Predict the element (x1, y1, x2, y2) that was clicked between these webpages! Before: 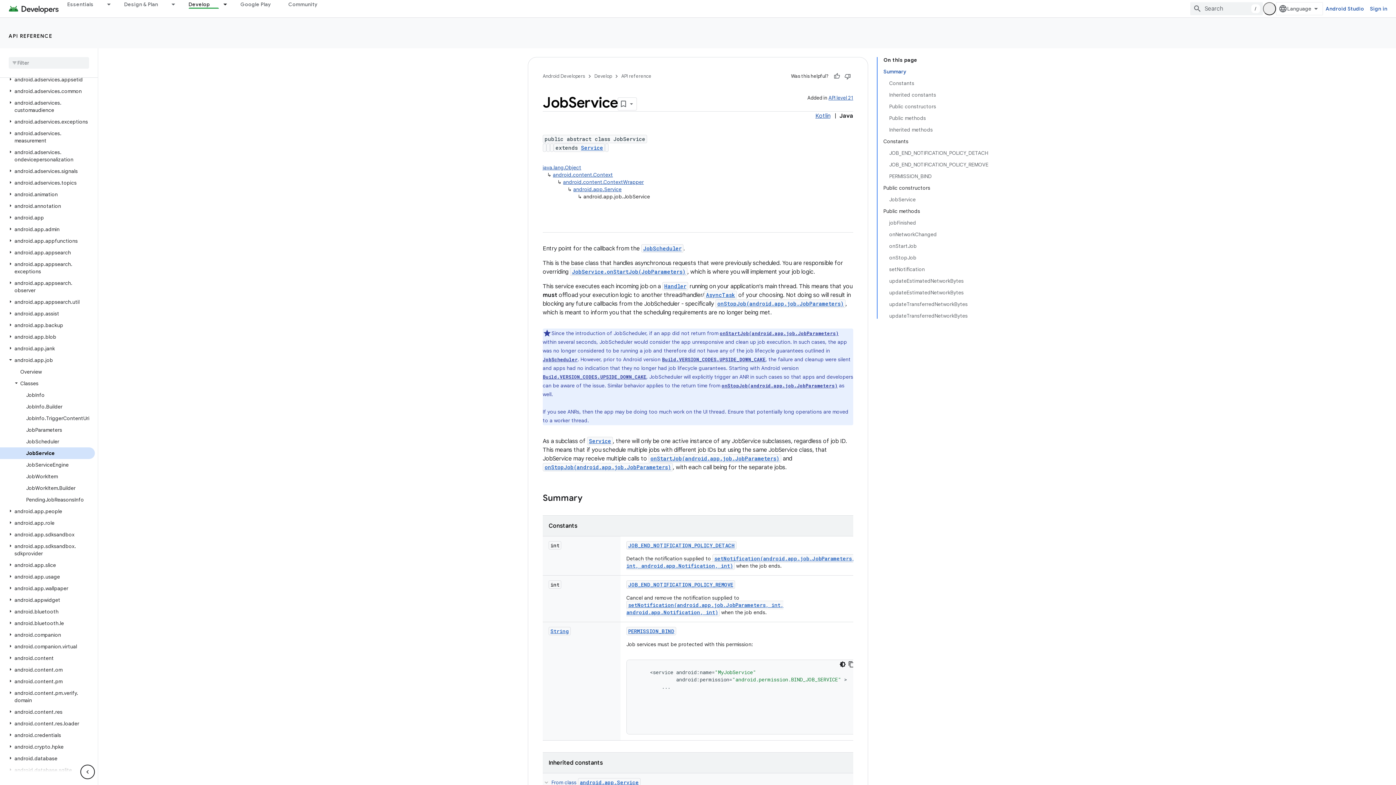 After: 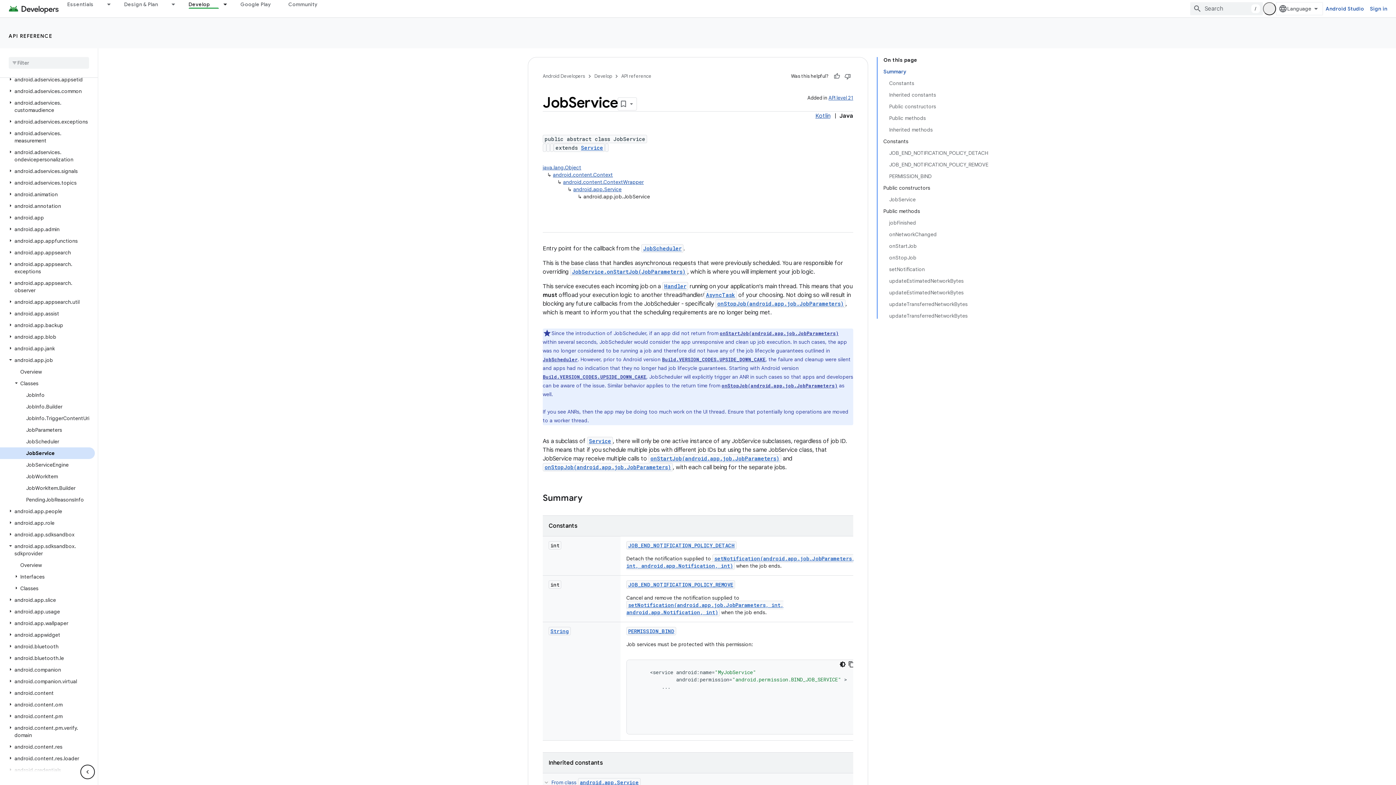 Action: bbox: (6, 506, 14, 513)